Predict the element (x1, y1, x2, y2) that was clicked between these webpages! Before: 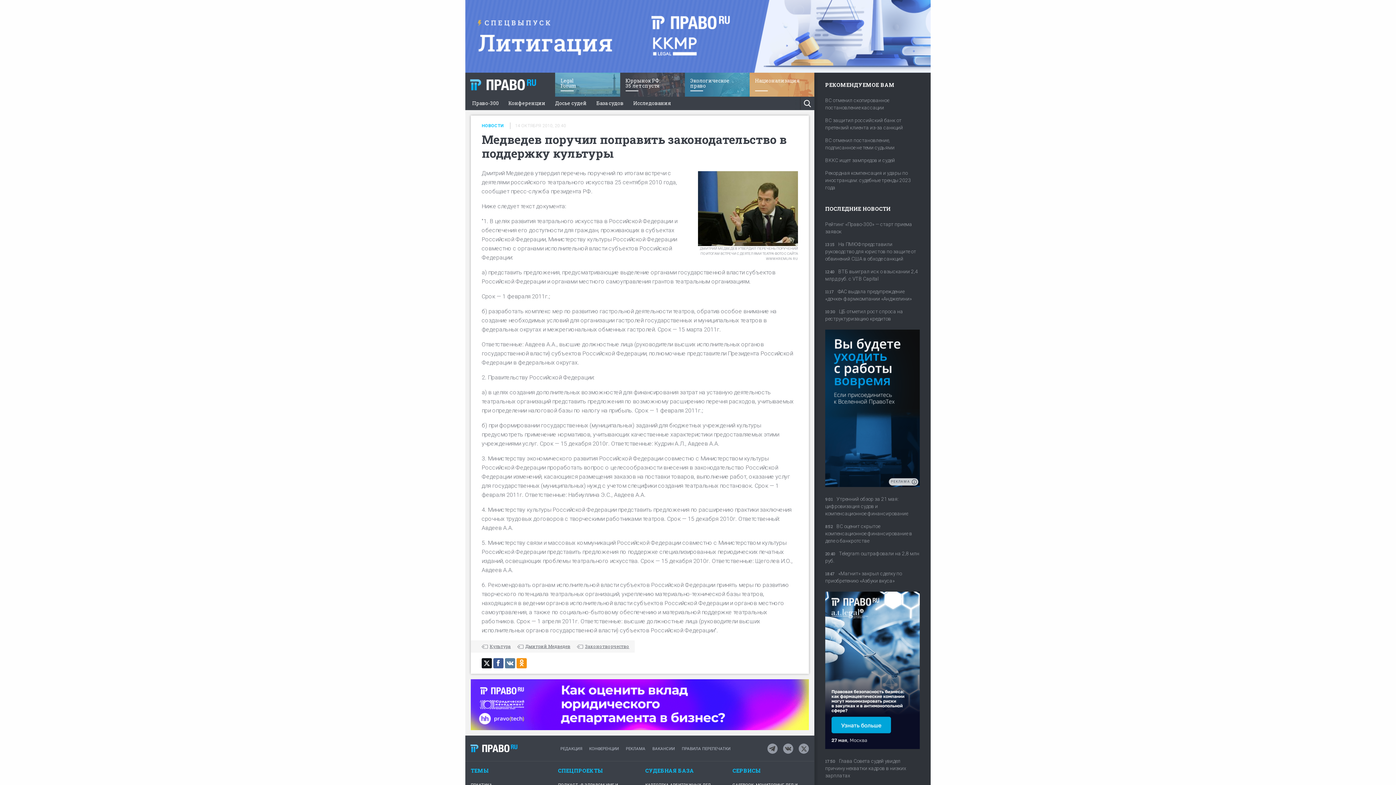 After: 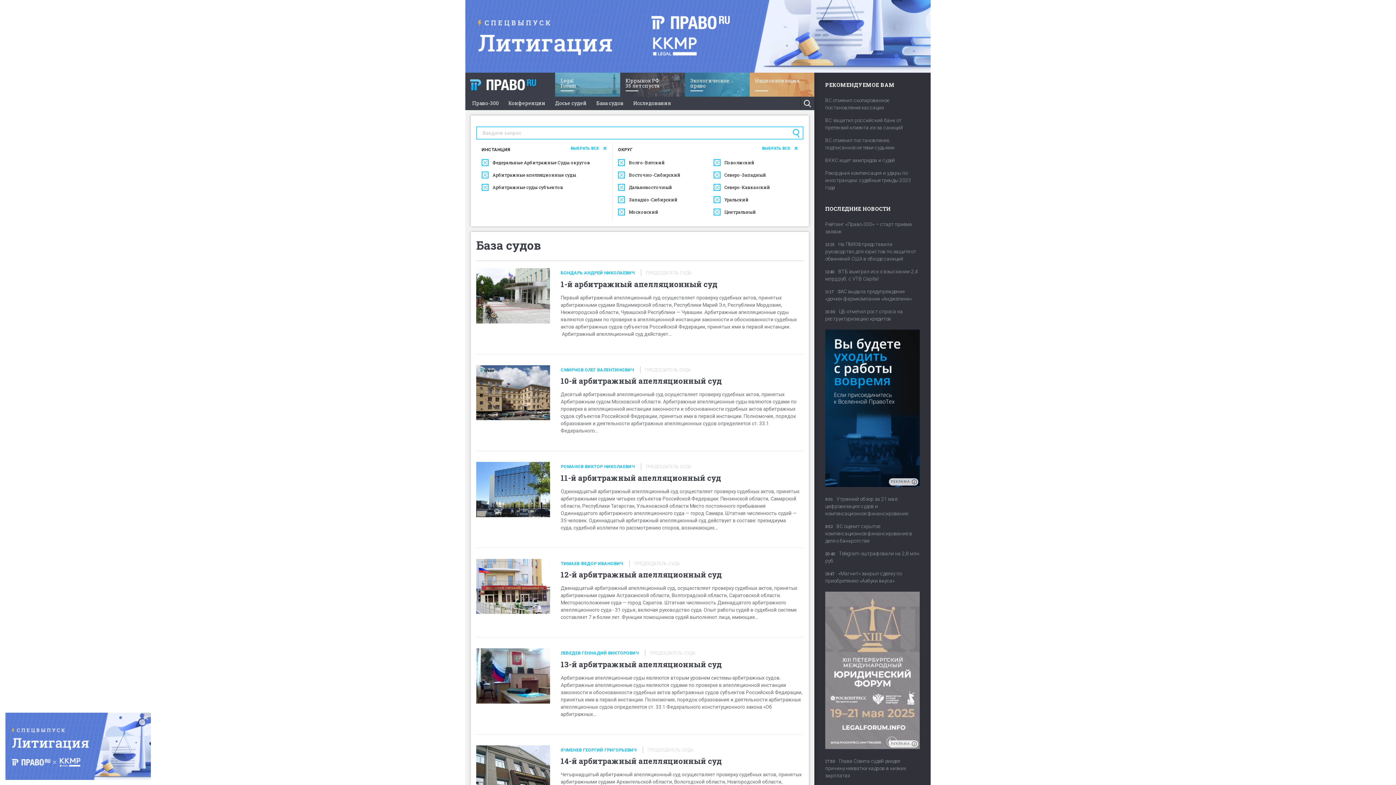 Action: label: База судов bbox: (596, 96, 623, 110)